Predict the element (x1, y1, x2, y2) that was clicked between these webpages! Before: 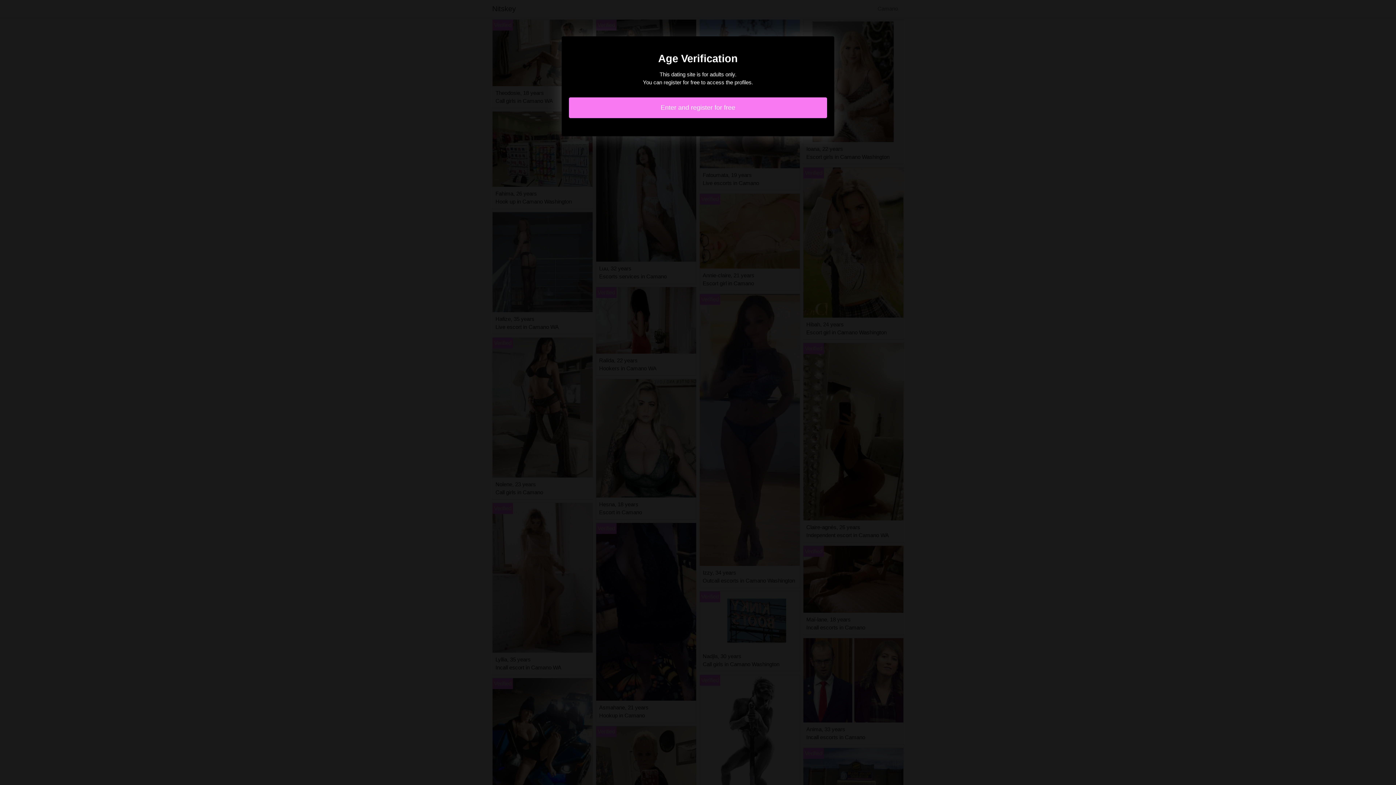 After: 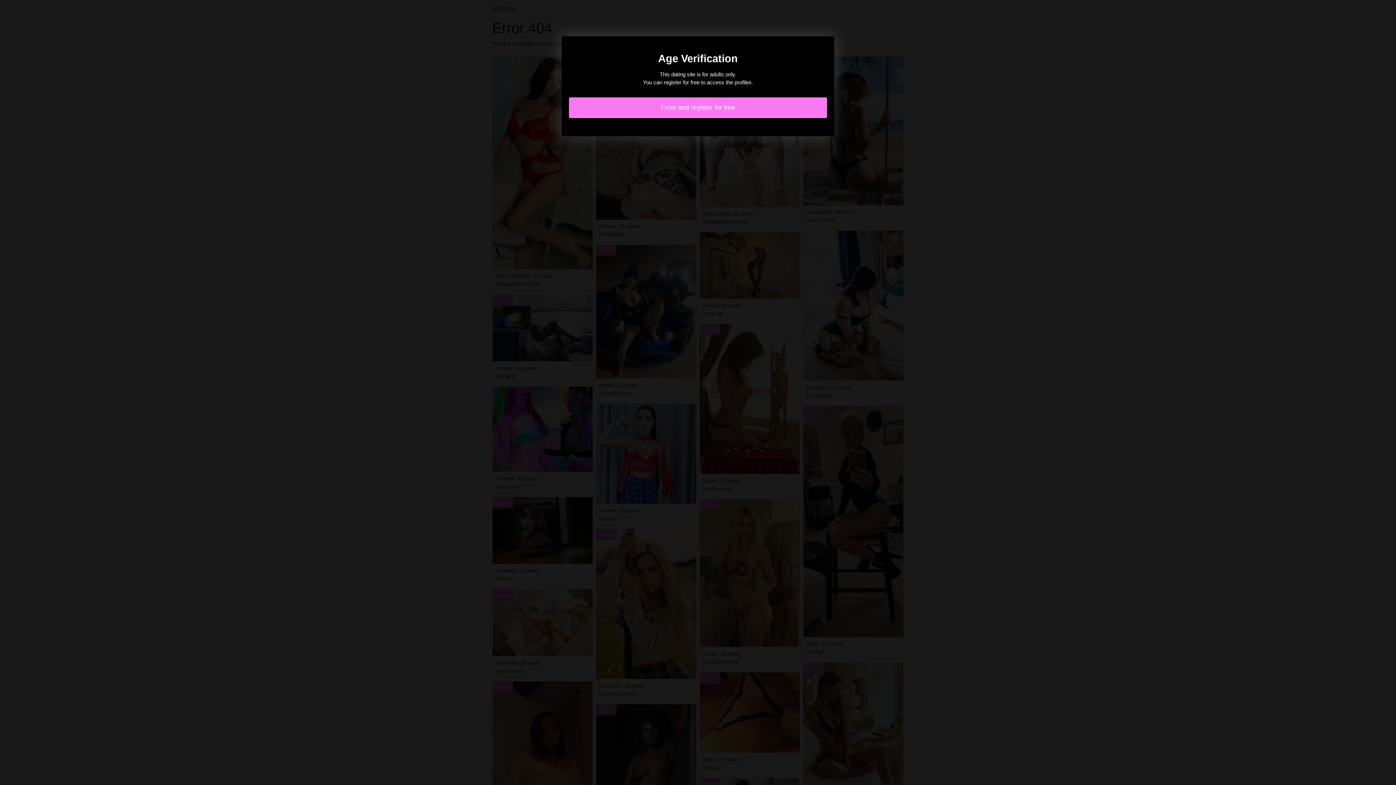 Action: bbox: (569, 97, 827, 118) label: Enter and register for free